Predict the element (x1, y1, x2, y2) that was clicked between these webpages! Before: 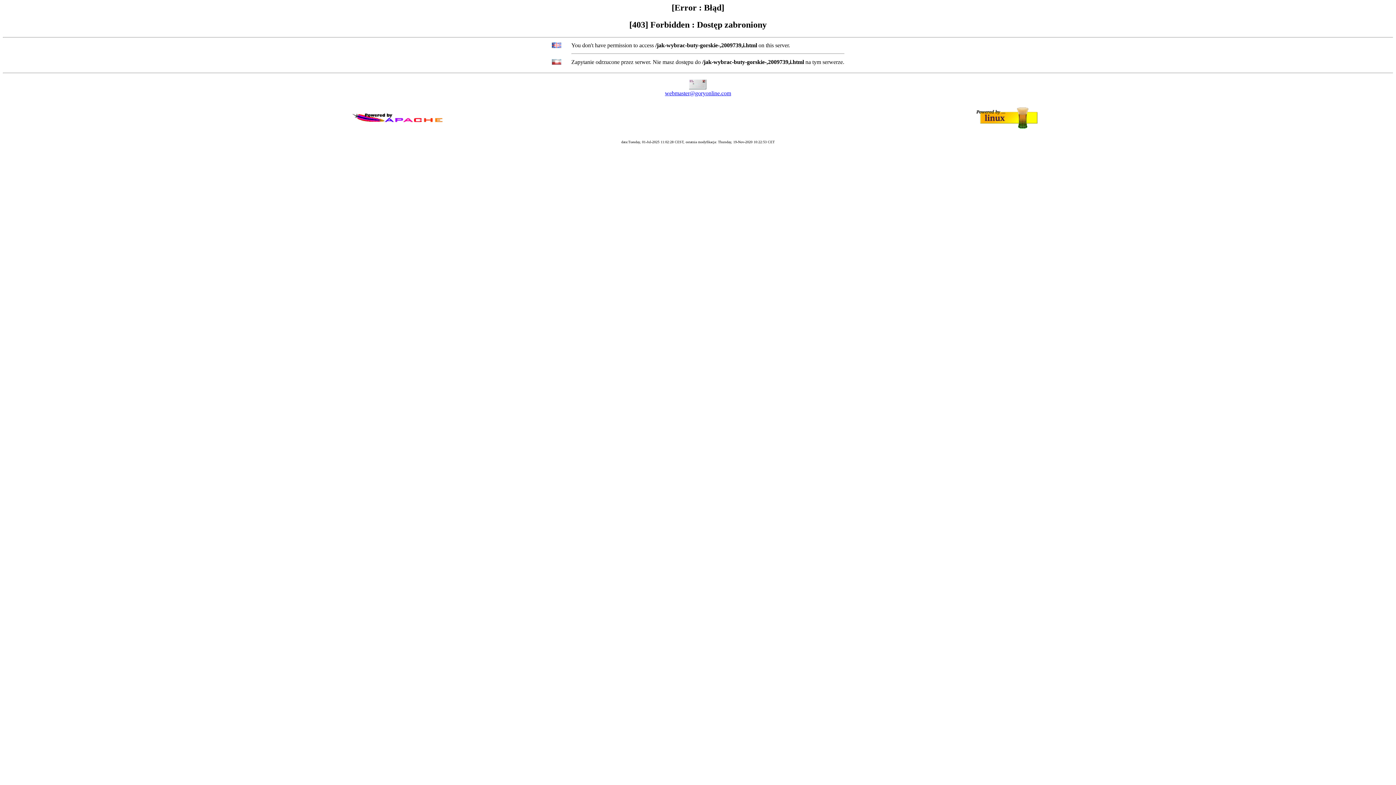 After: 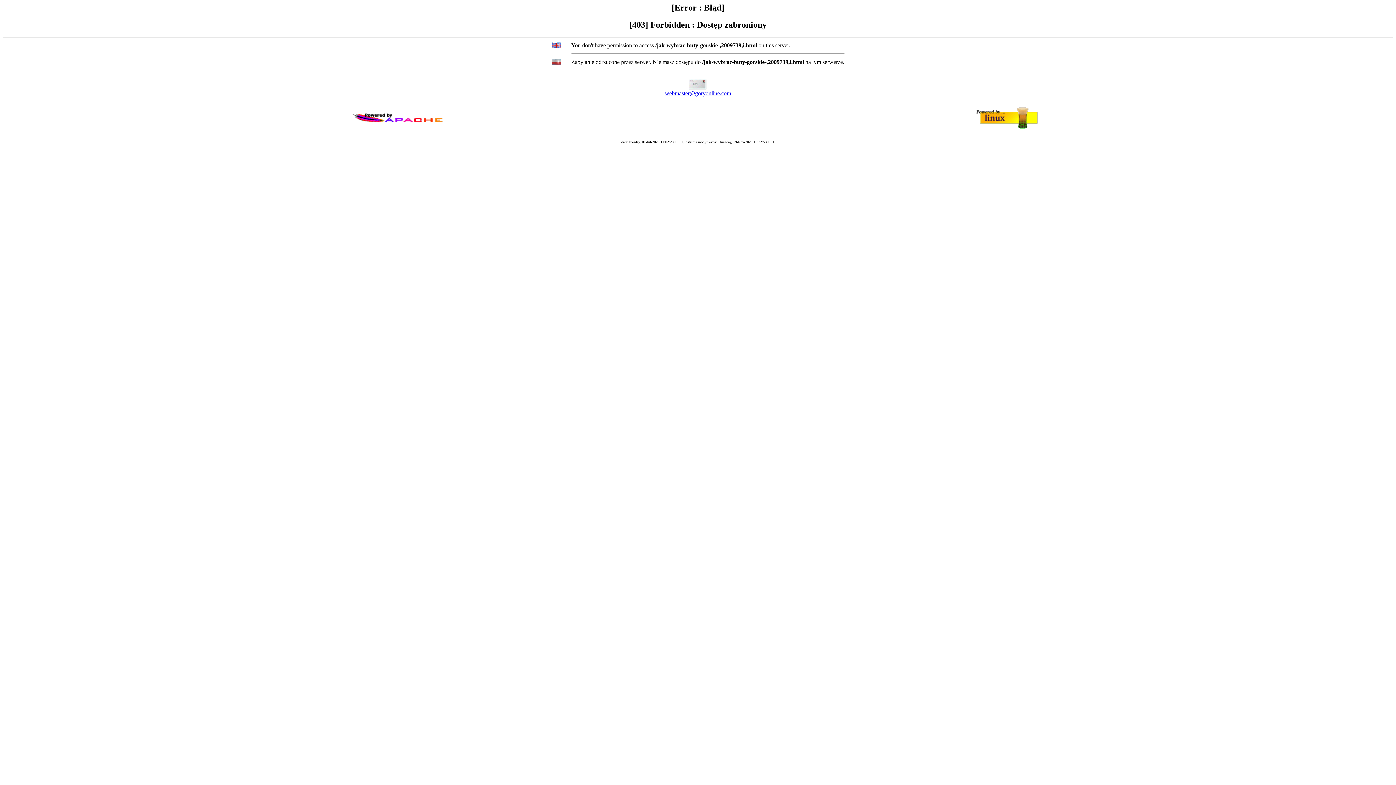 Action: bbox: (665, 90, 731, 96) label: webmaster@goryonline.com